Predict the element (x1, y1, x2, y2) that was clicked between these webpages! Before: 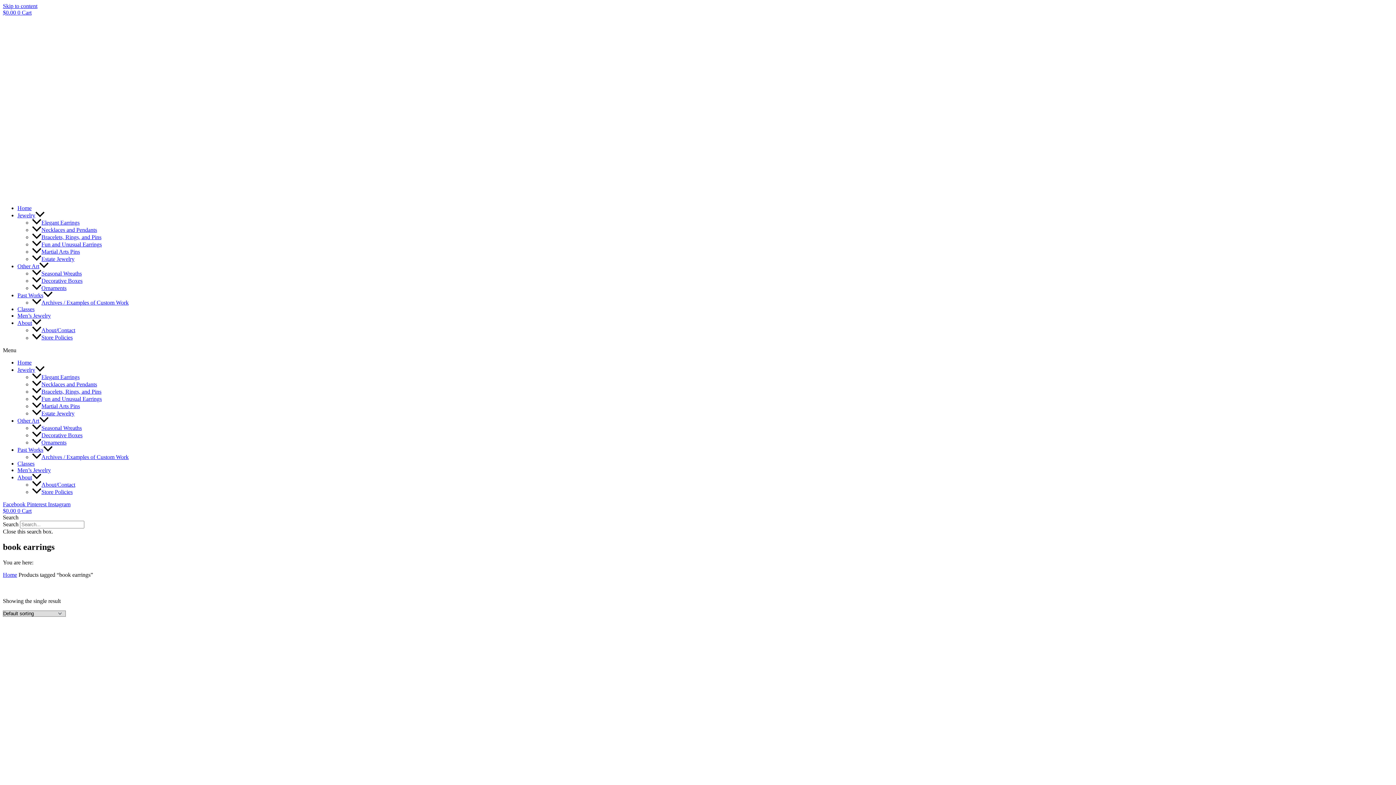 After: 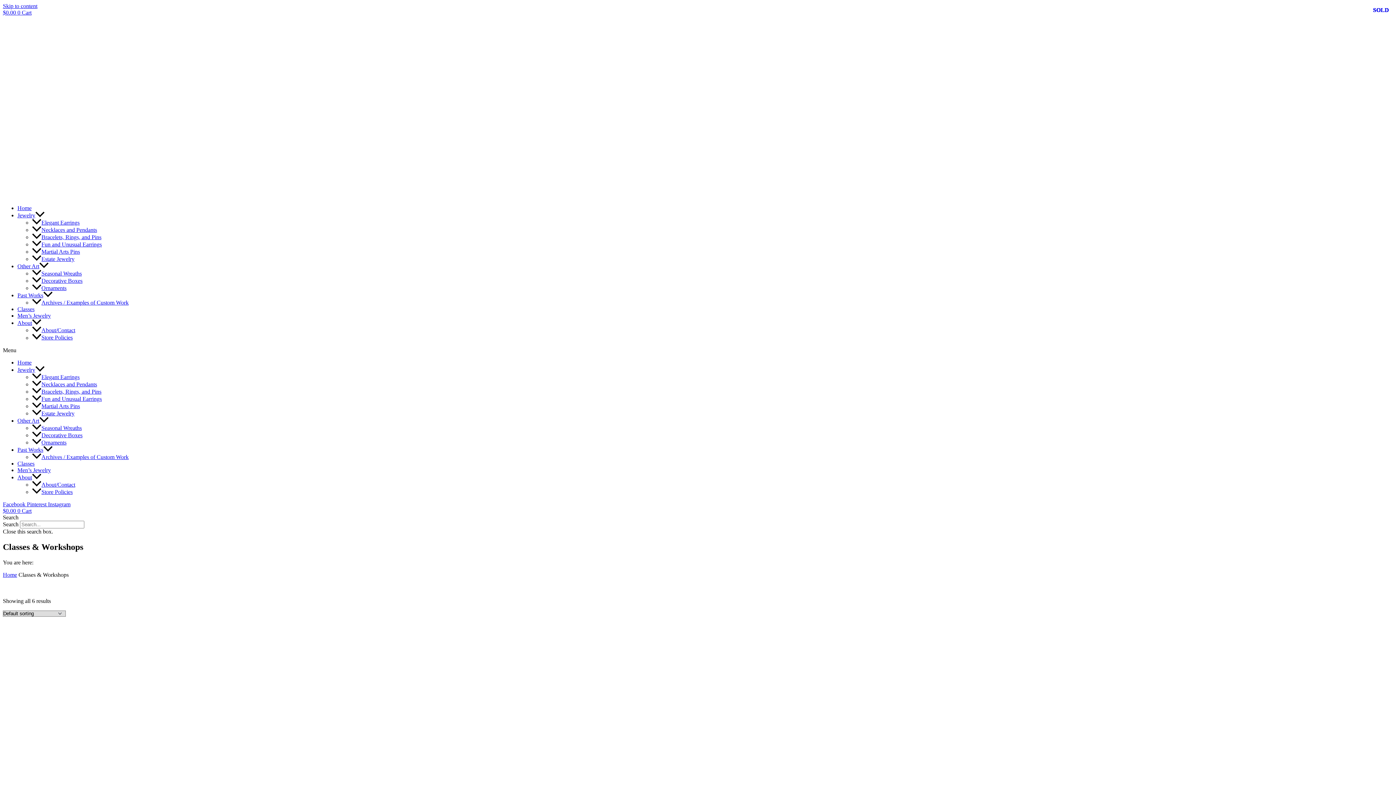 Action: label: Classes bbox: (17, 306, 34, 312)